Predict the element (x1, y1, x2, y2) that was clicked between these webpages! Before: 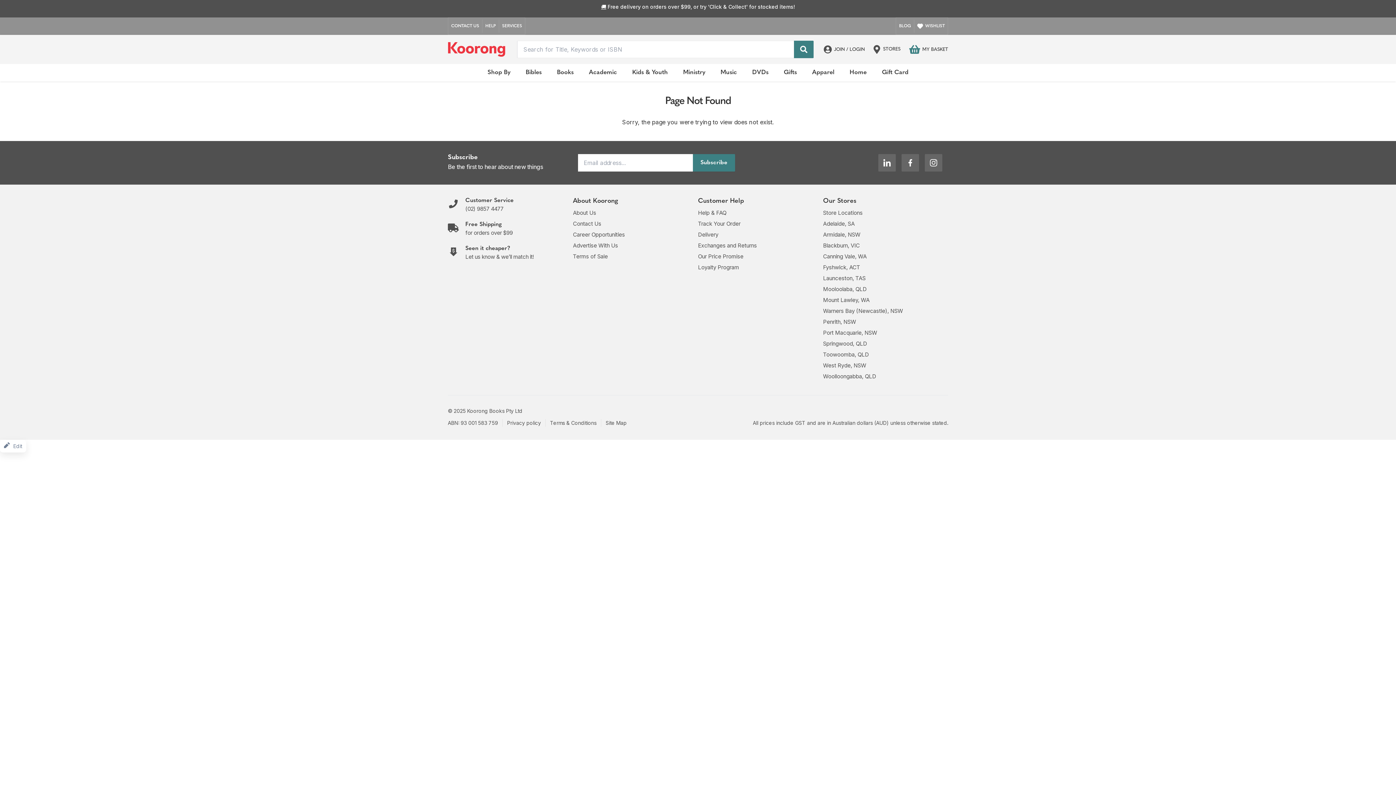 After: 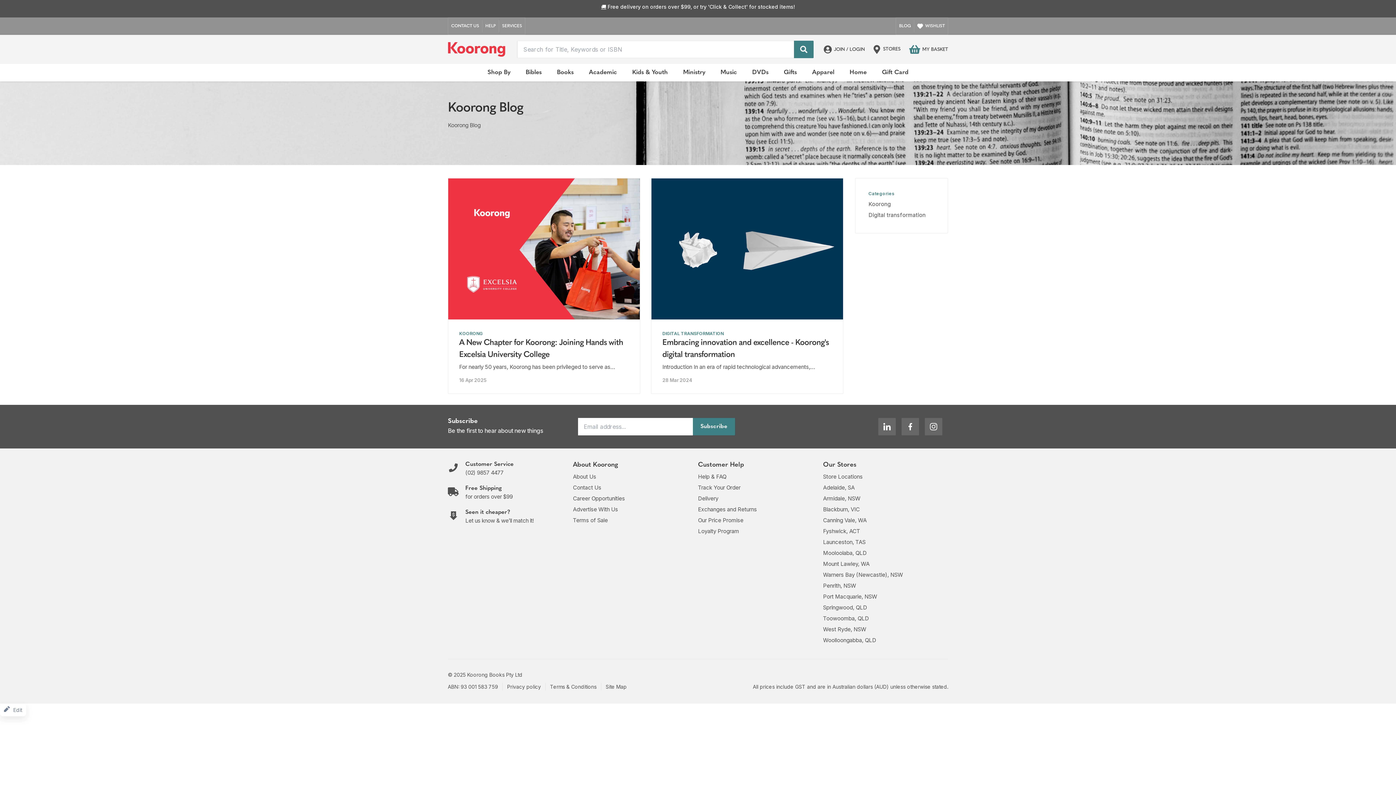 Action: label: BLOG bbox: (896, 19, 914, 32)